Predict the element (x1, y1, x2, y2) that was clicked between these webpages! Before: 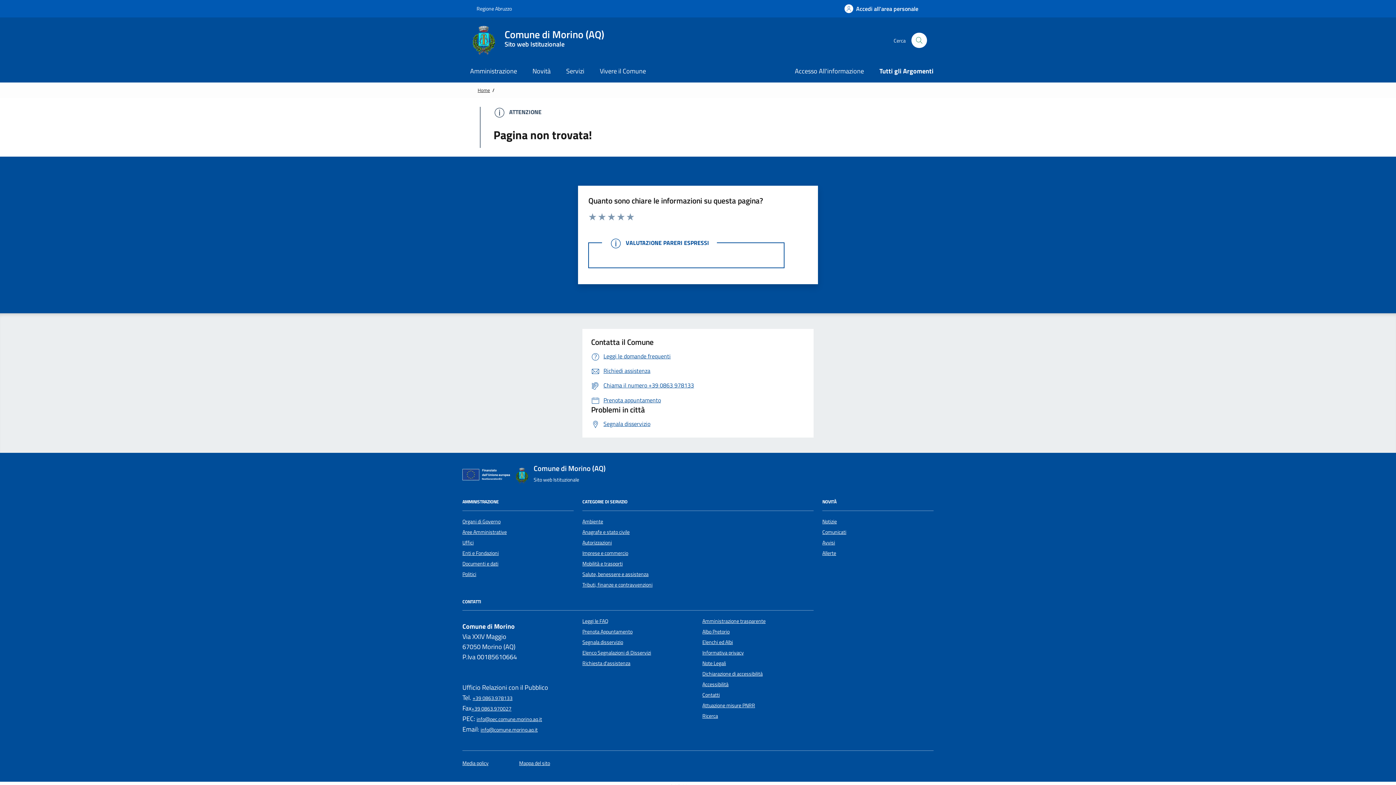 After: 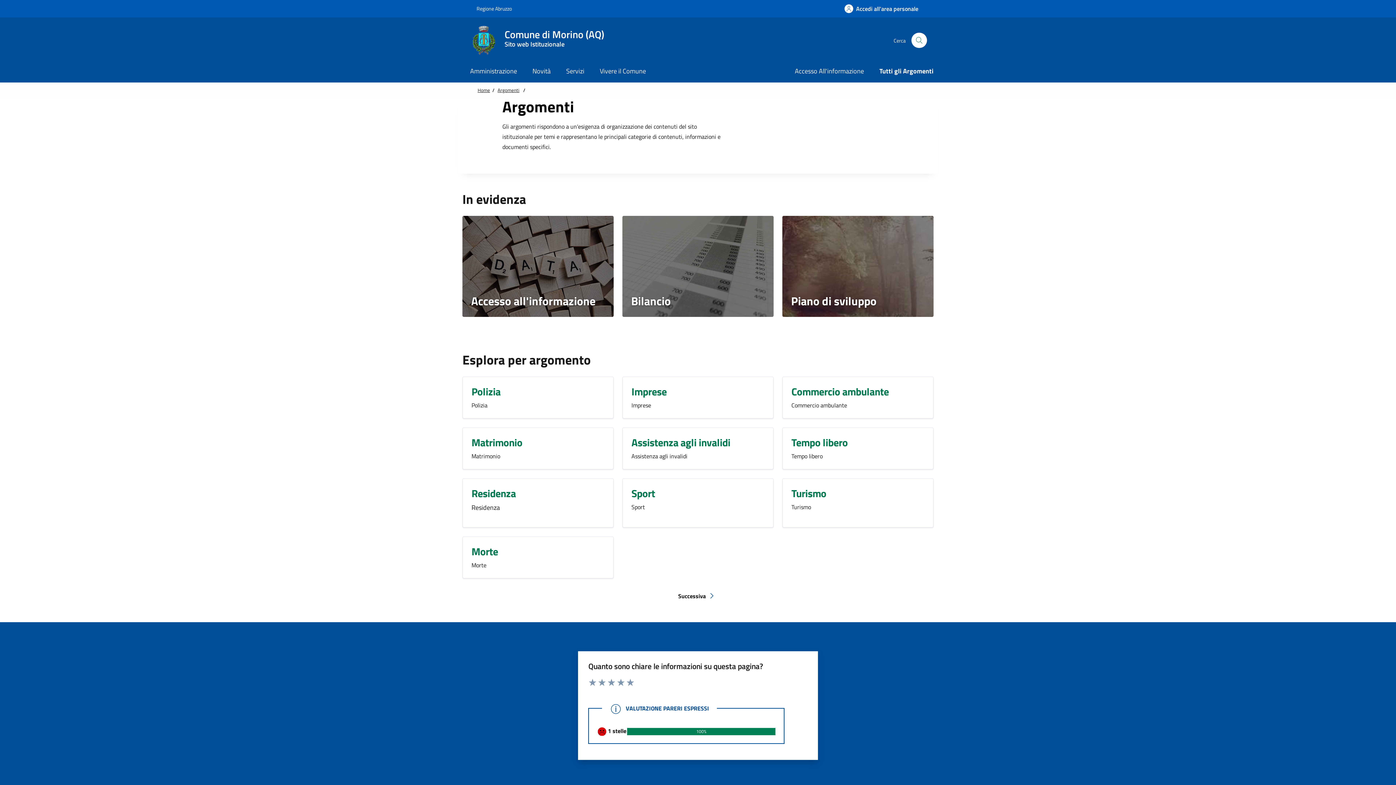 Action: label: Tutti gli Argomenti bbox: (871, 61, 933, 82)